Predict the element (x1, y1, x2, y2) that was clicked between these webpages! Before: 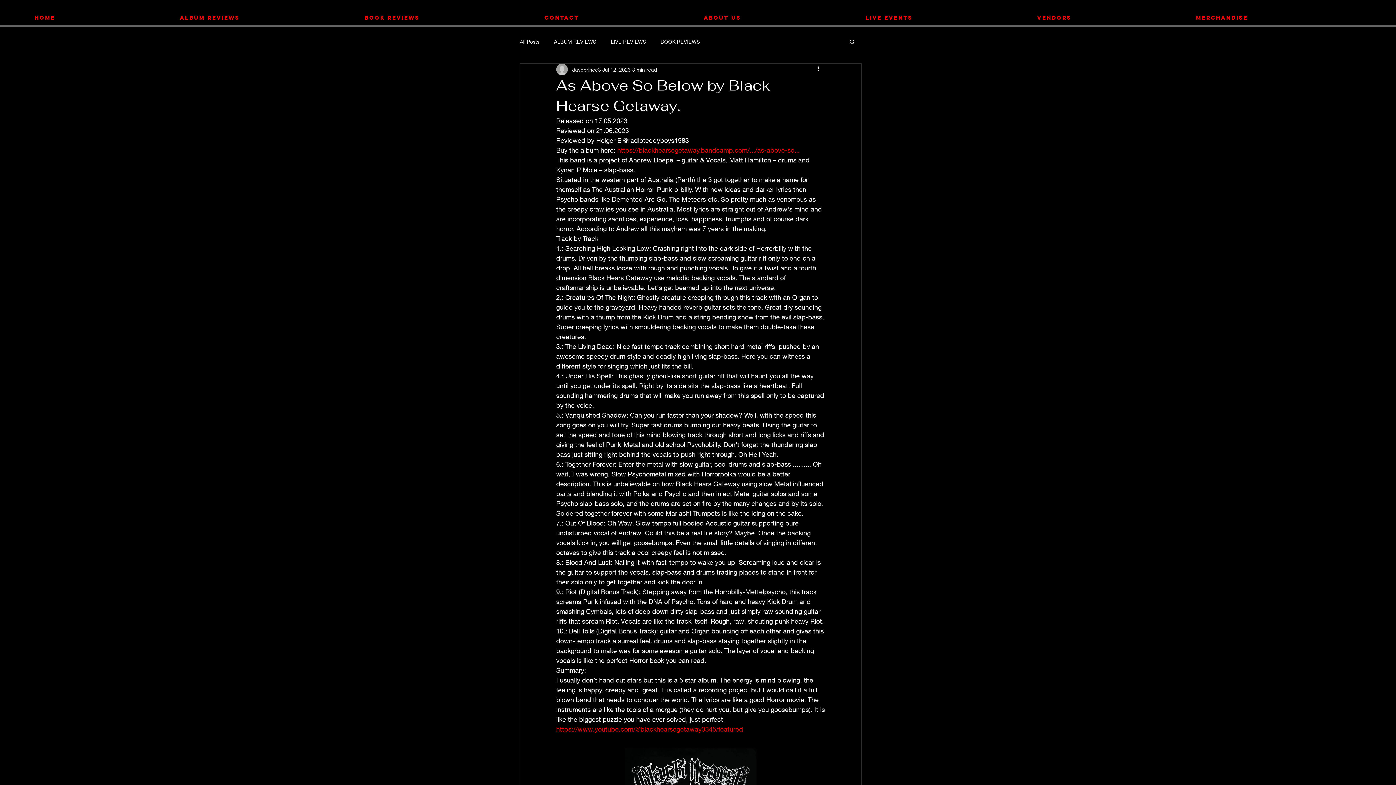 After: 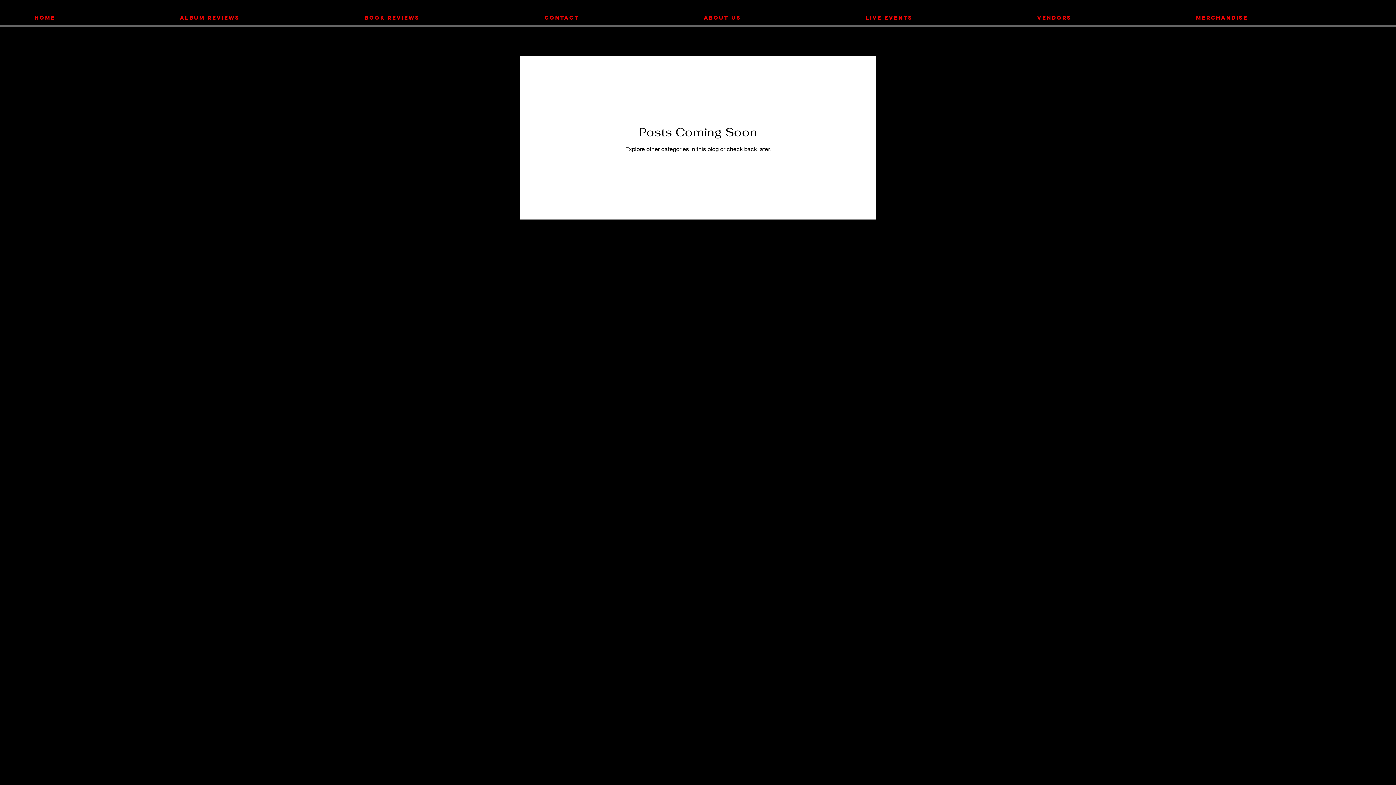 Action: label: BOOK REVIEWS bbox: (660, 38, 700, 44)